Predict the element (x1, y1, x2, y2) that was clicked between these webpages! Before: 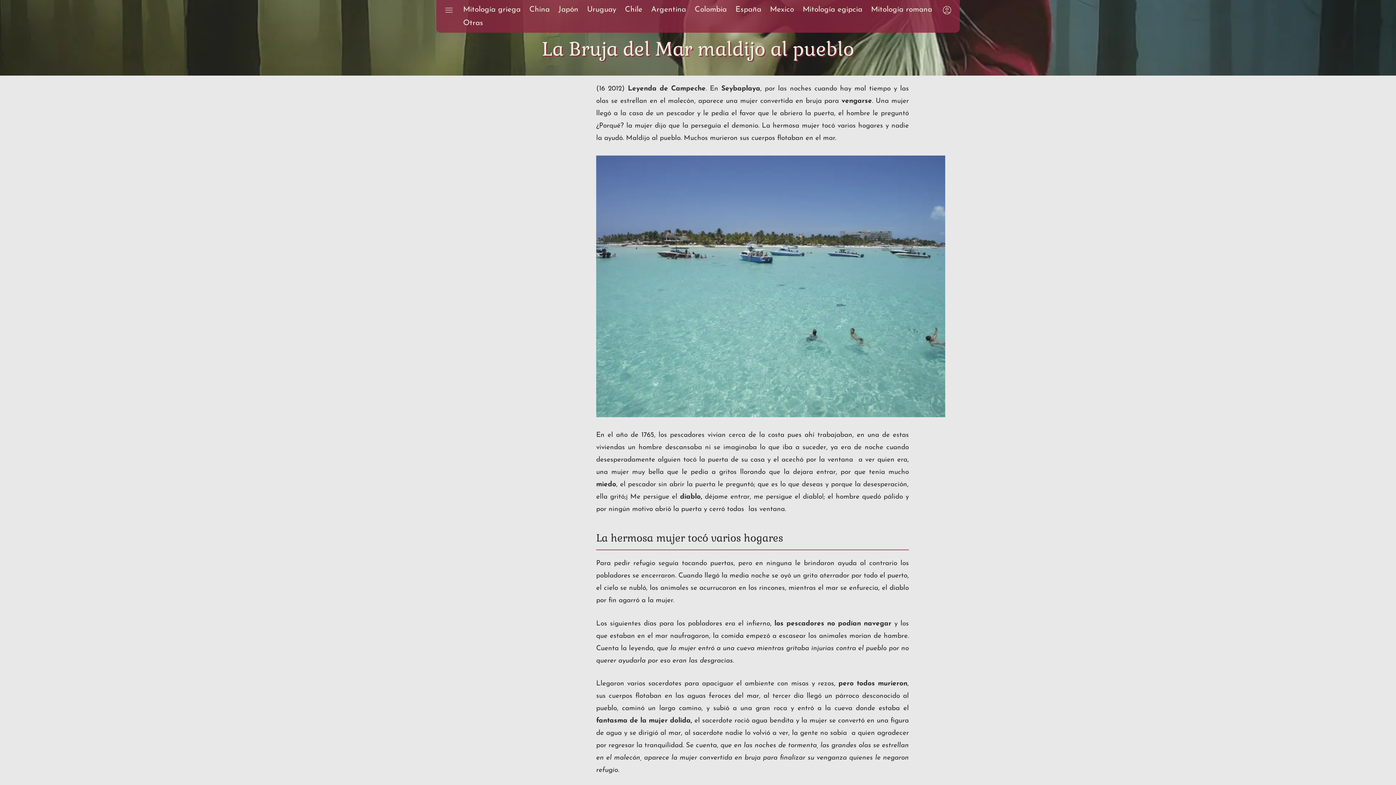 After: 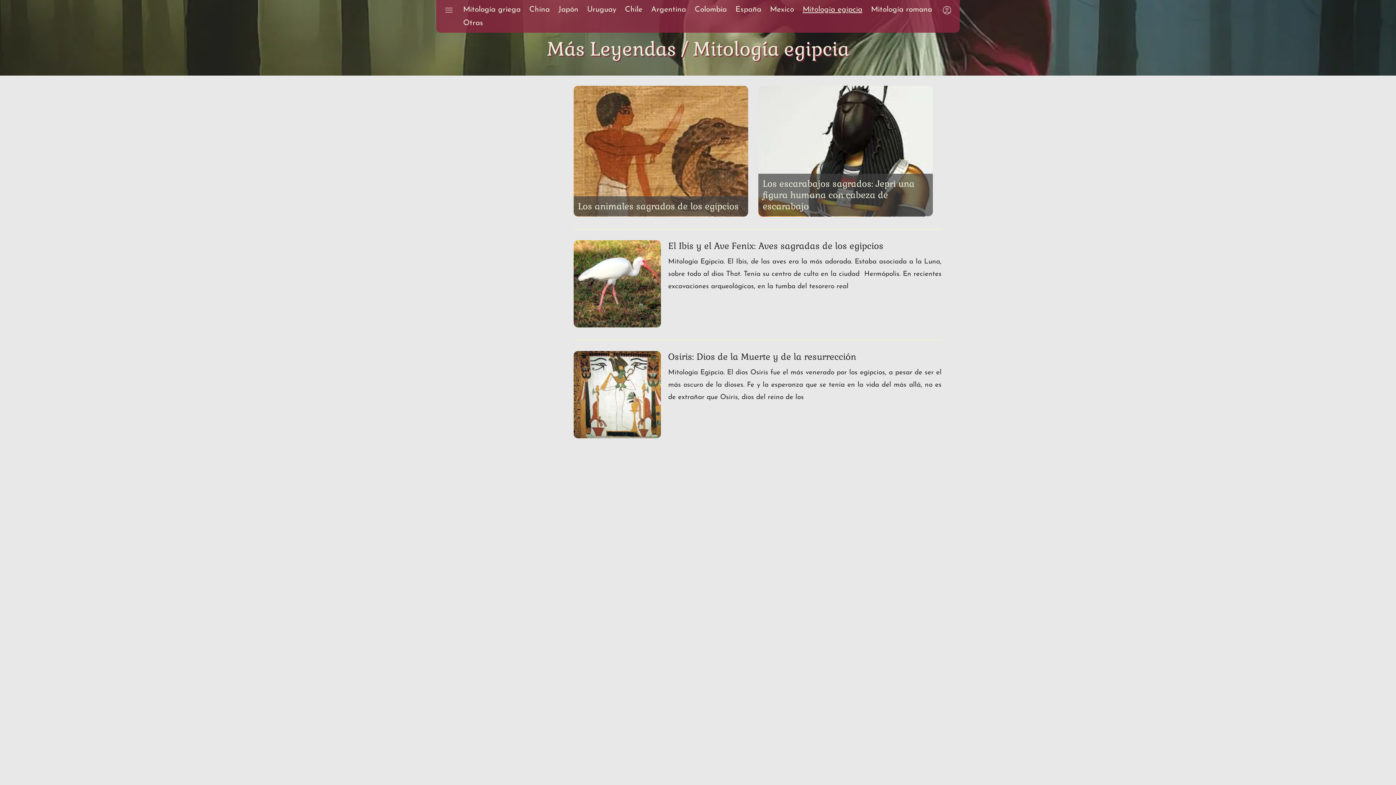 Action: bbox: (798, 2, 866, 16) label: Mitología egipcia